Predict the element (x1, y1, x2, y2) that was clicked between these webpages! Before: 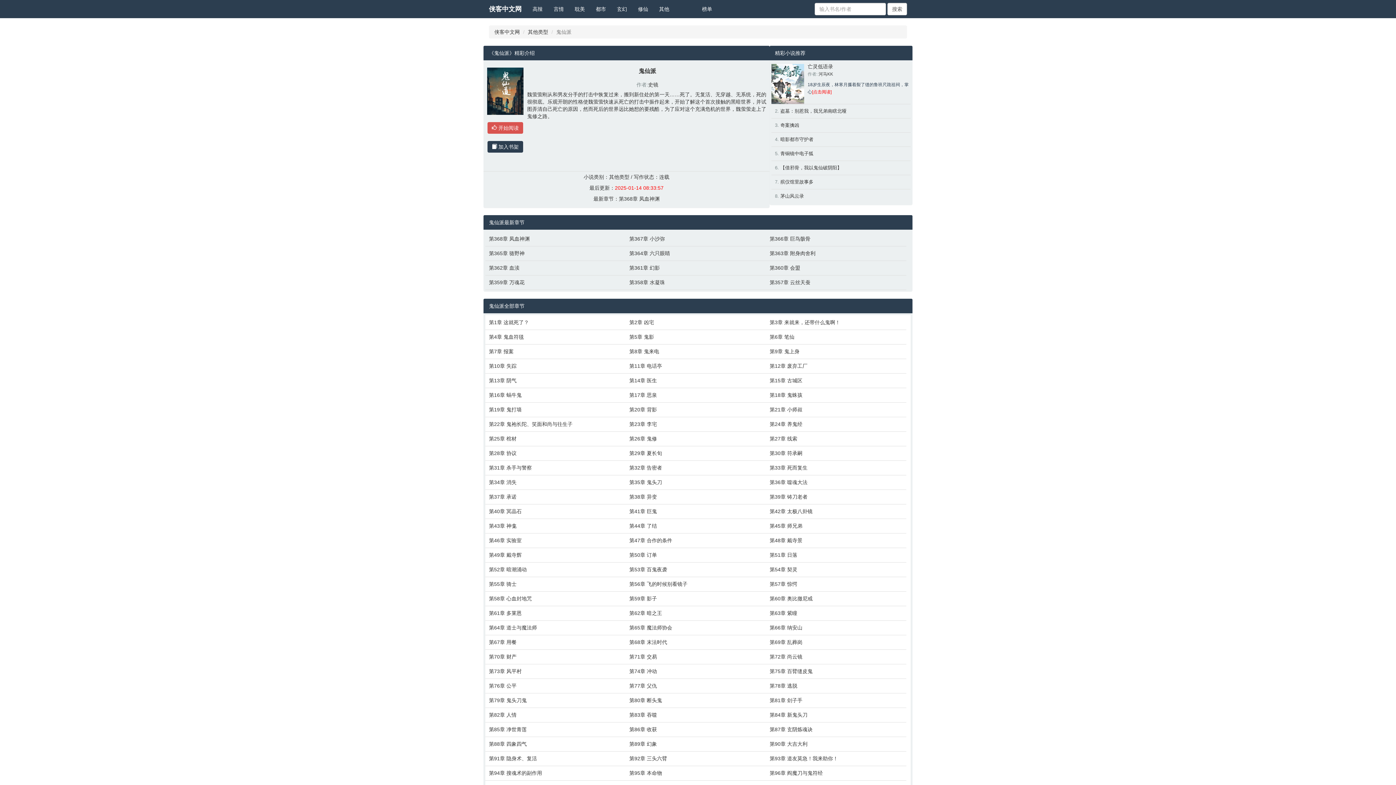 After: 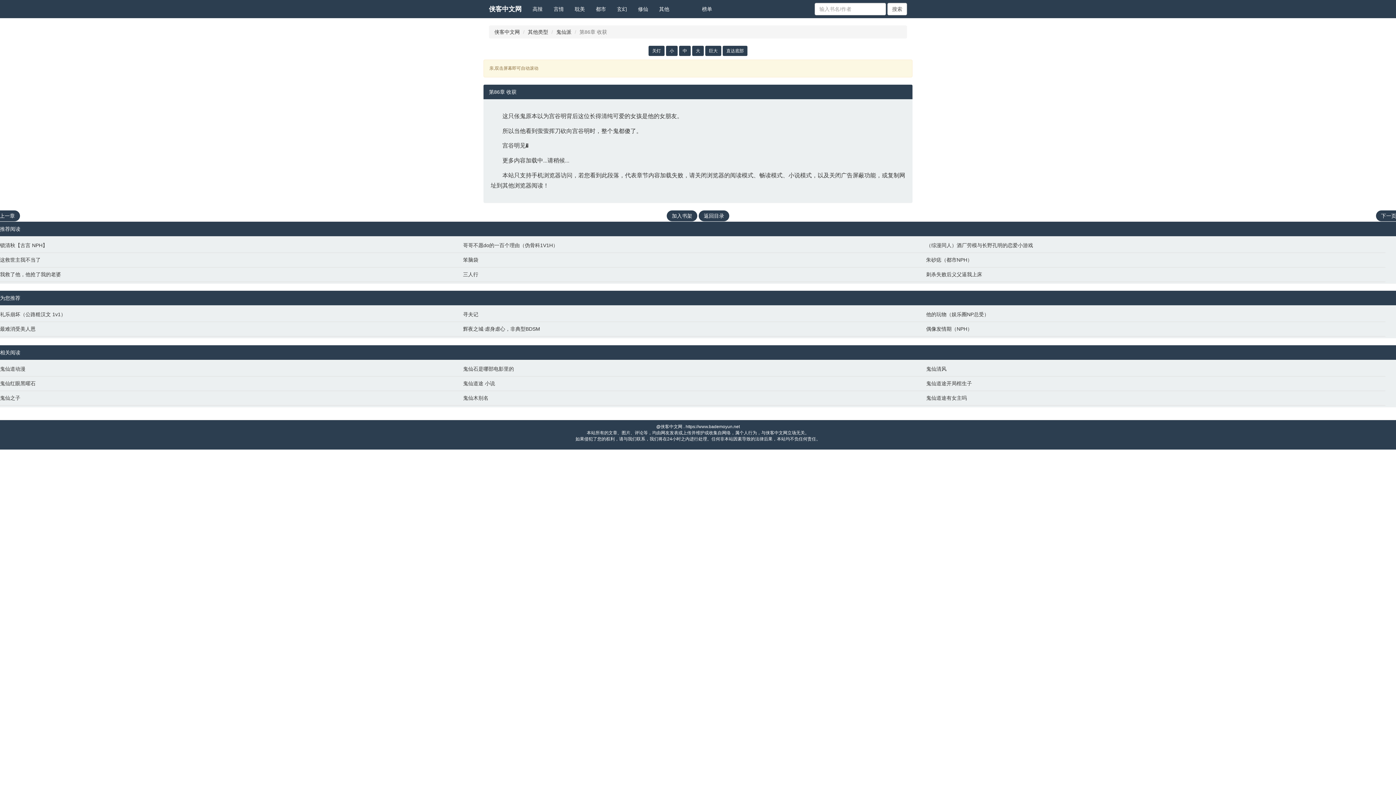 Action: bbox: (629, 726, 762, 733) label: 第86章 收获